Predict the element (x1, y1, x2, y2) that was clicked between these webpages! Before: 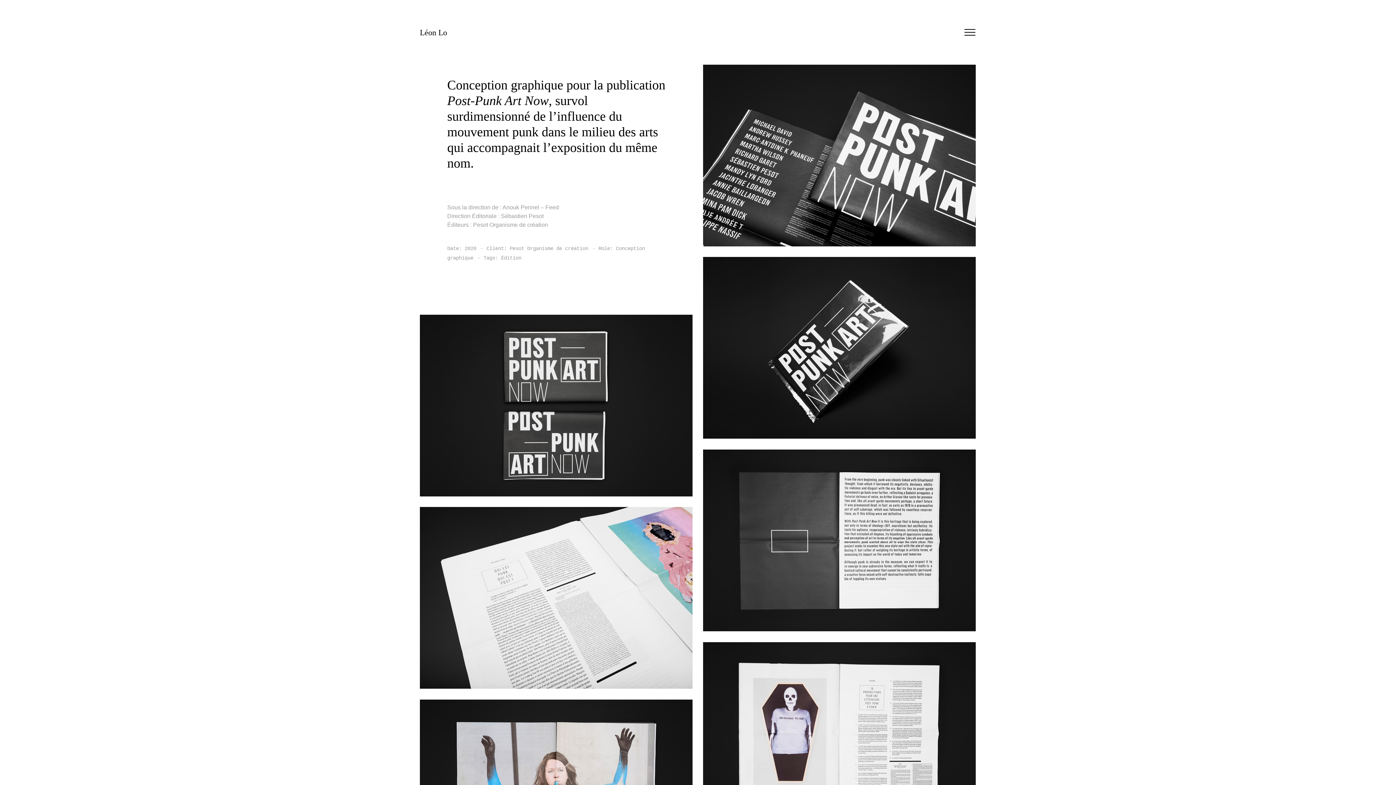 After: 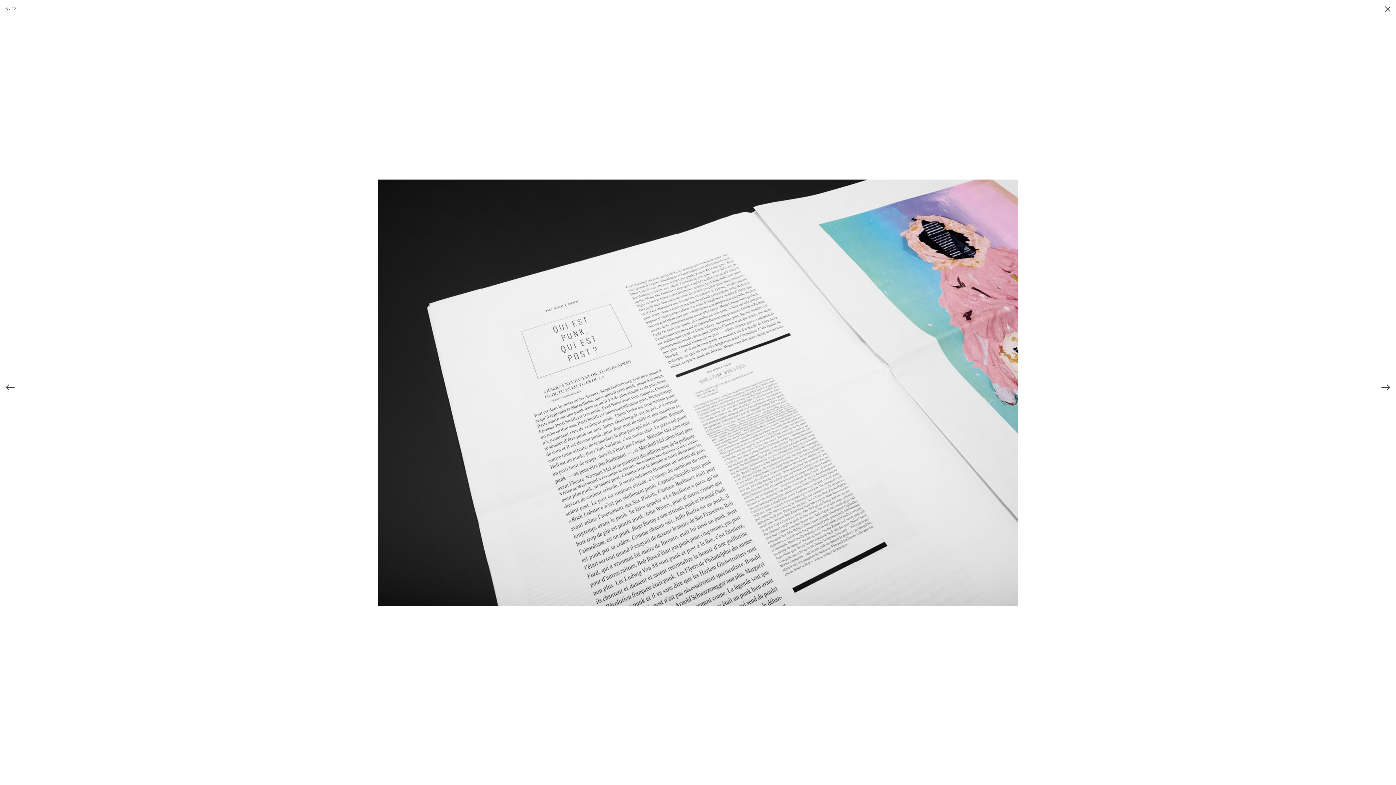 Action: bbox: (420, 679, 692, 686)